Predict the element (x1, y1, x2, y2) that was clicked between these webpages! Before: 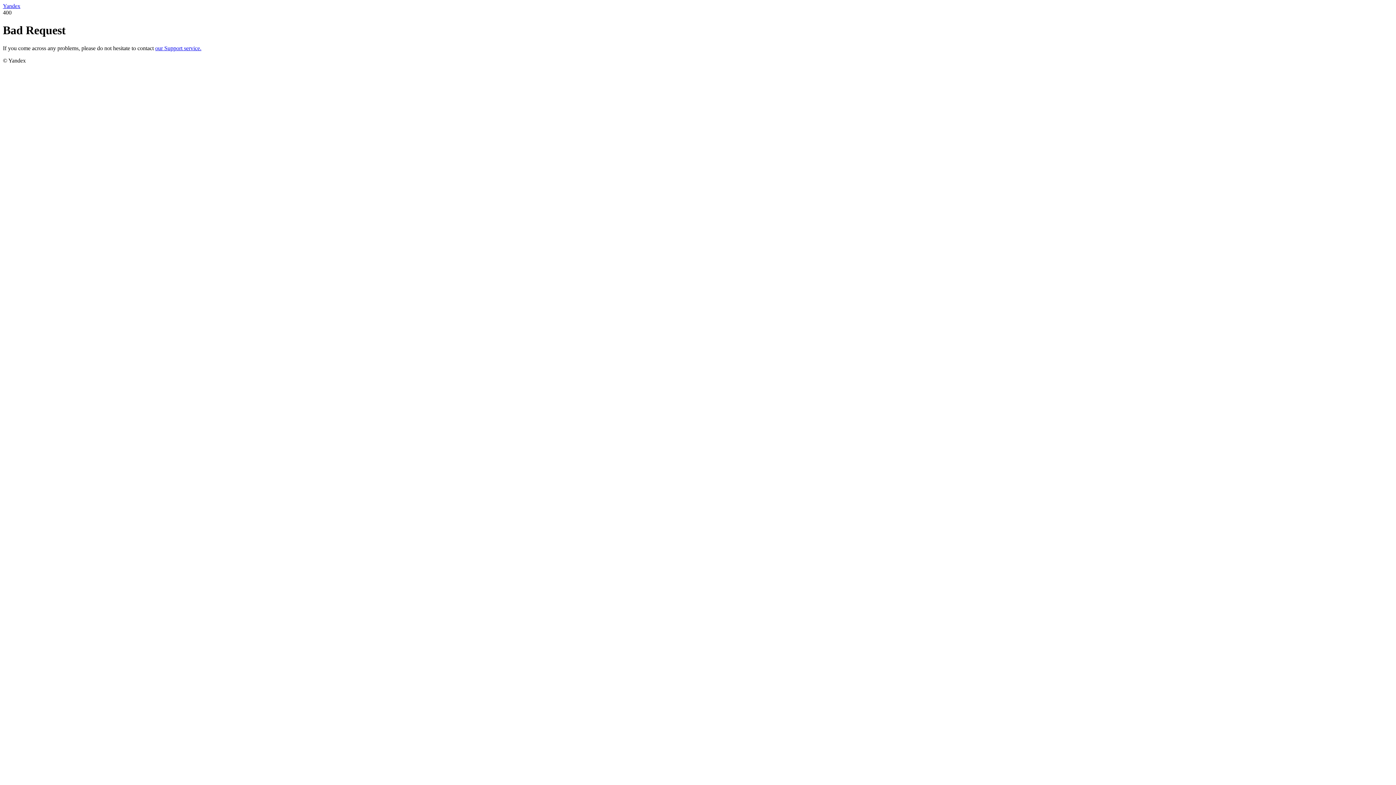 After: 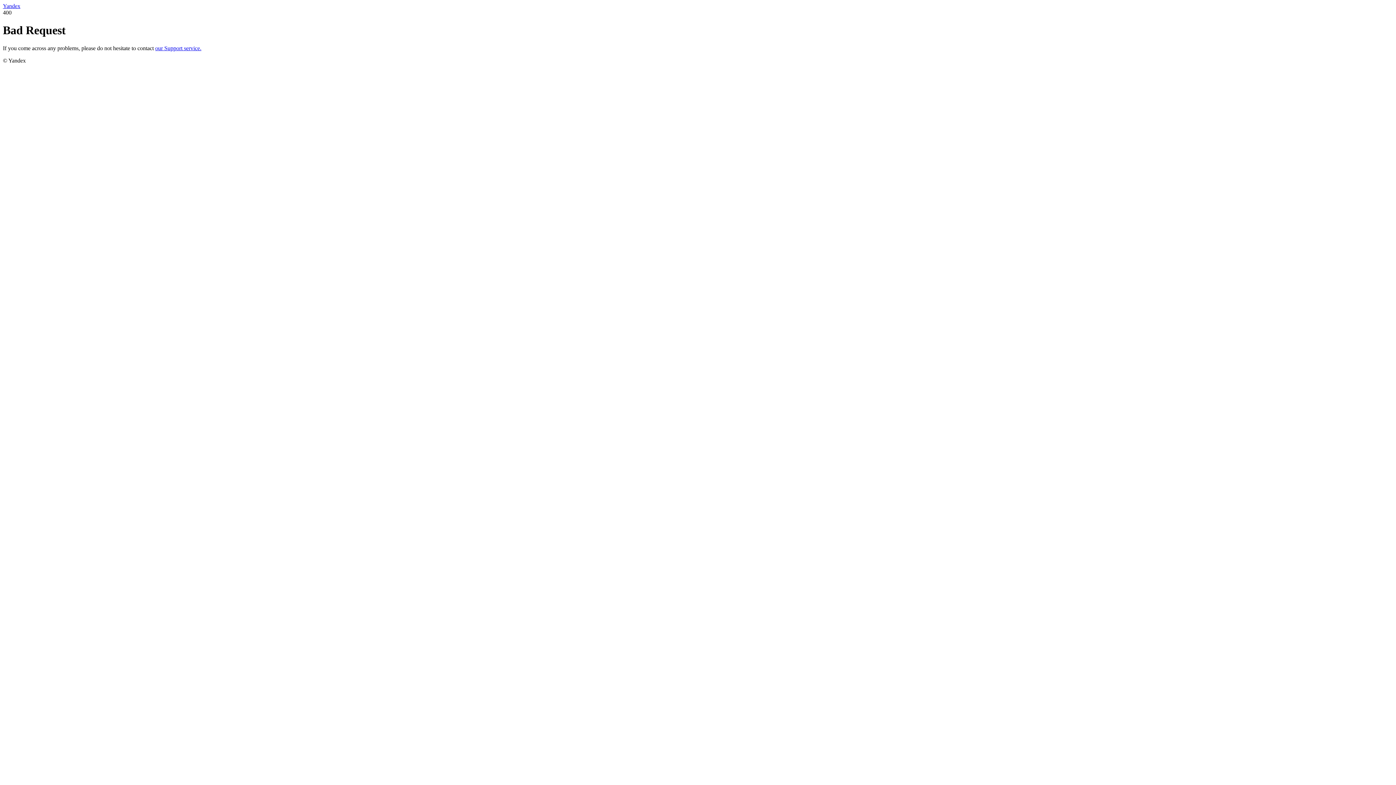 Action: label: Yandex bbox: (2, 2, 20, 9)